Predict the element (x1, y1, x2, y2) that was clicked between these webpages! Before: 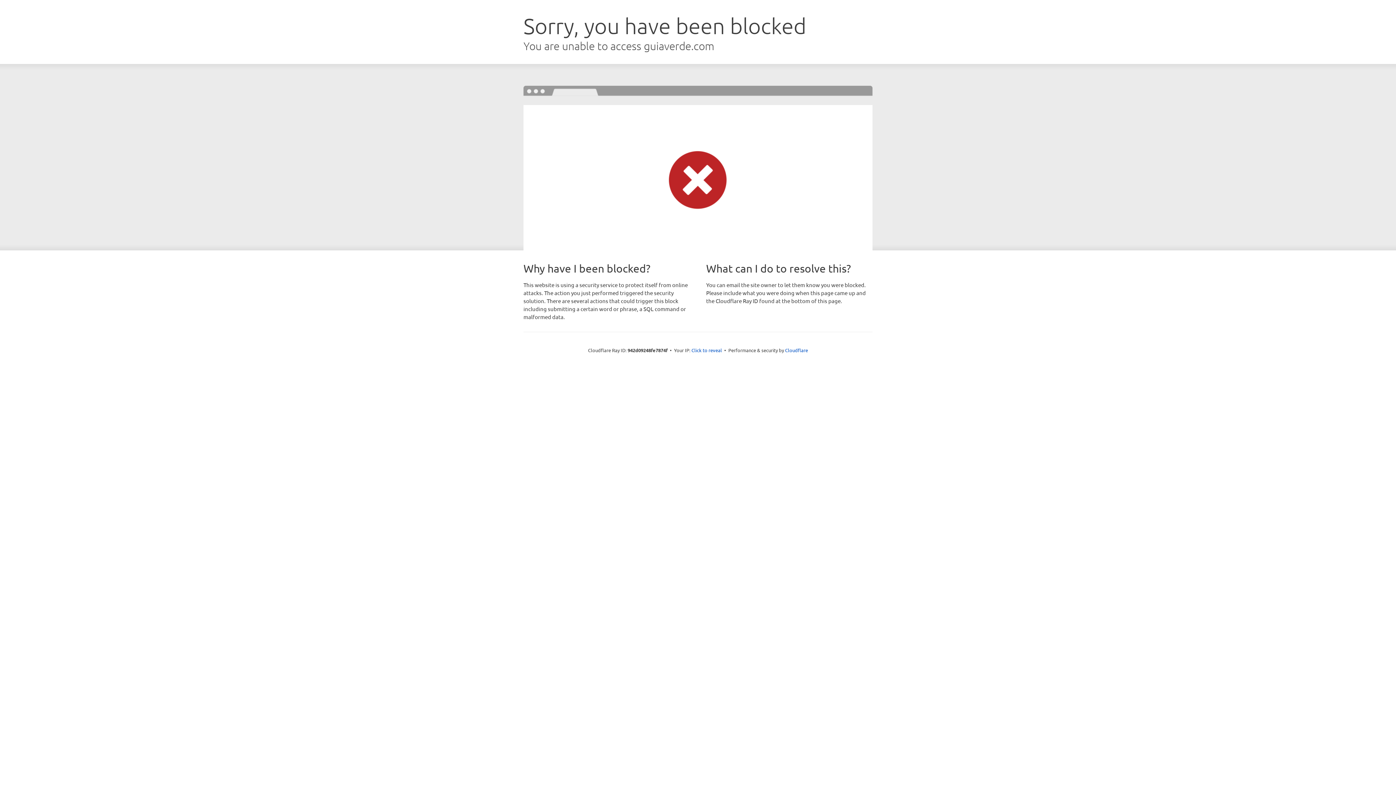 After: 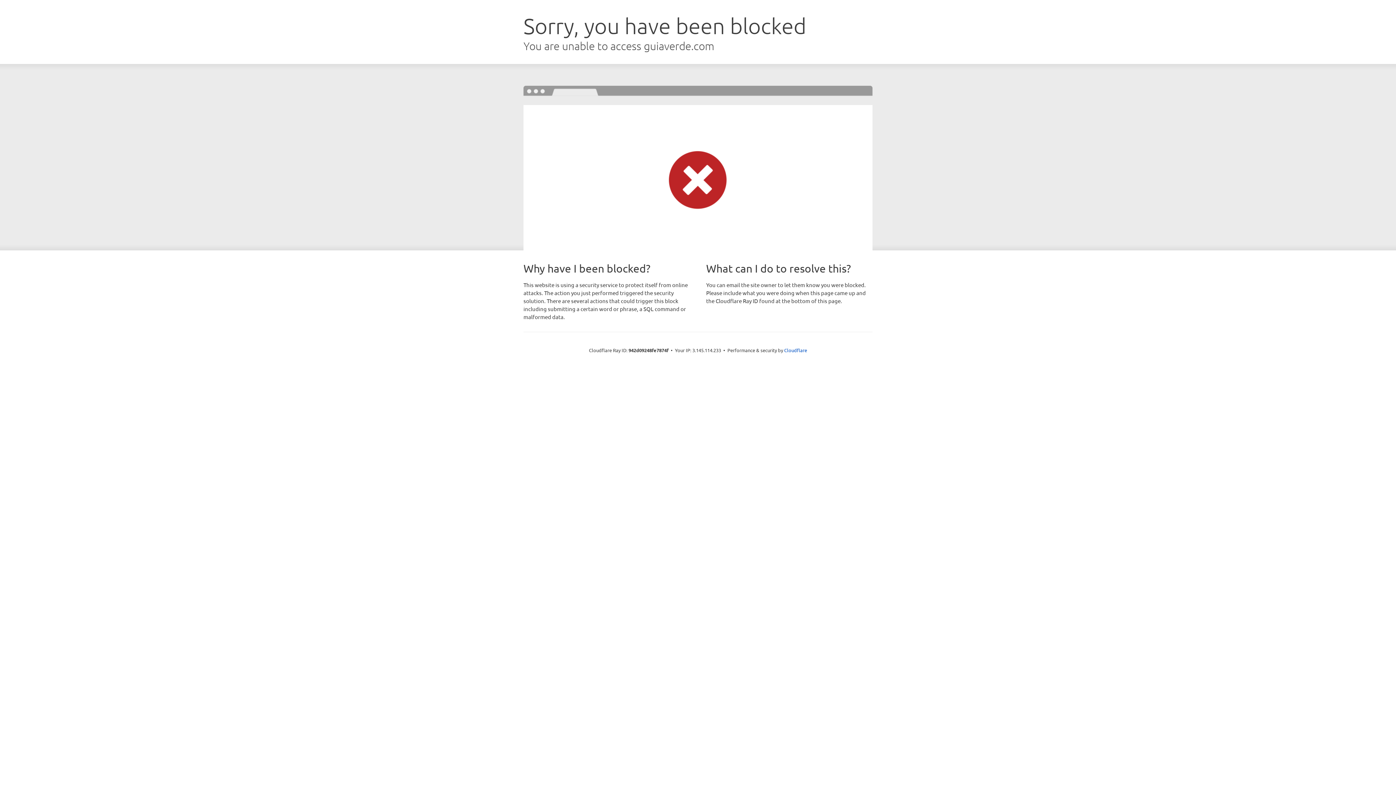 Action: bbox: (691, 346, 722, 353) label: Click to reveal